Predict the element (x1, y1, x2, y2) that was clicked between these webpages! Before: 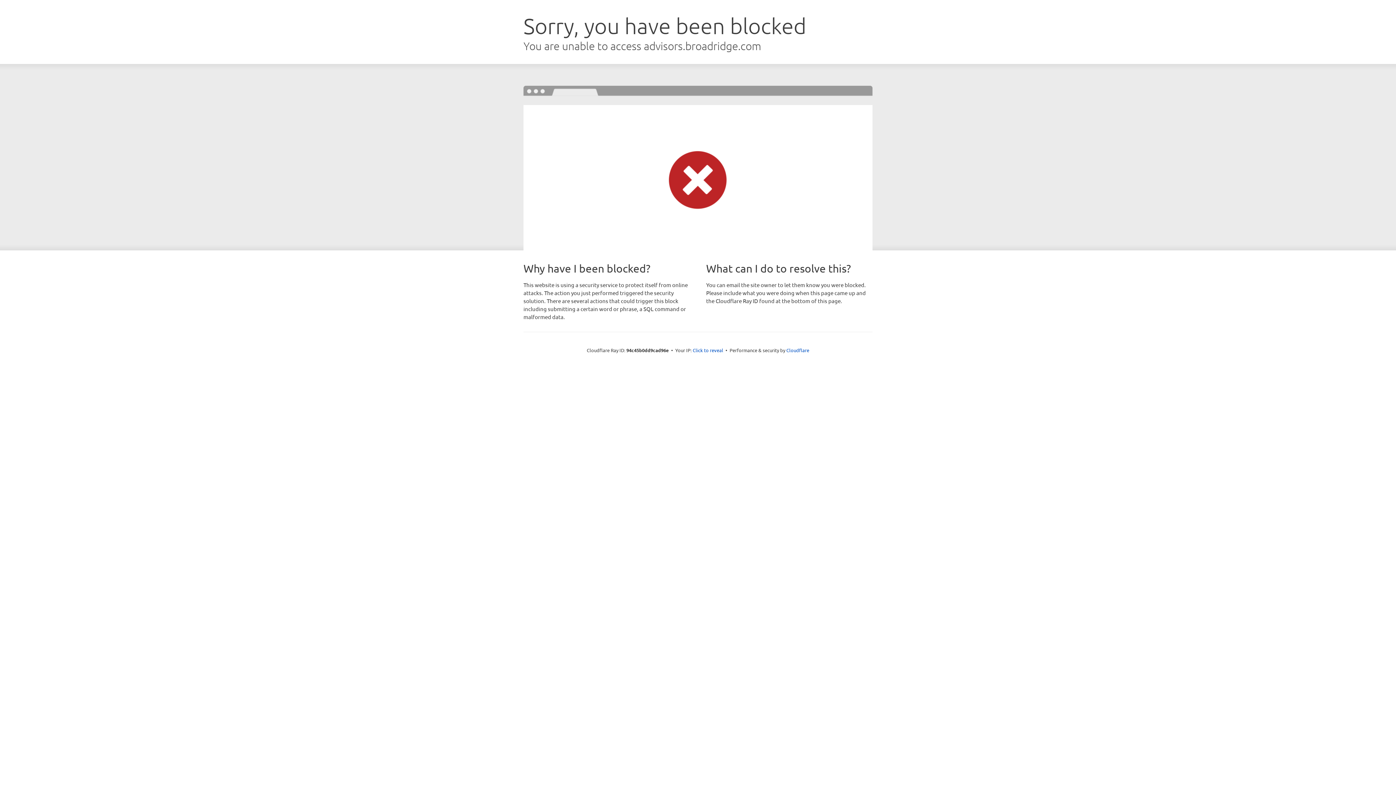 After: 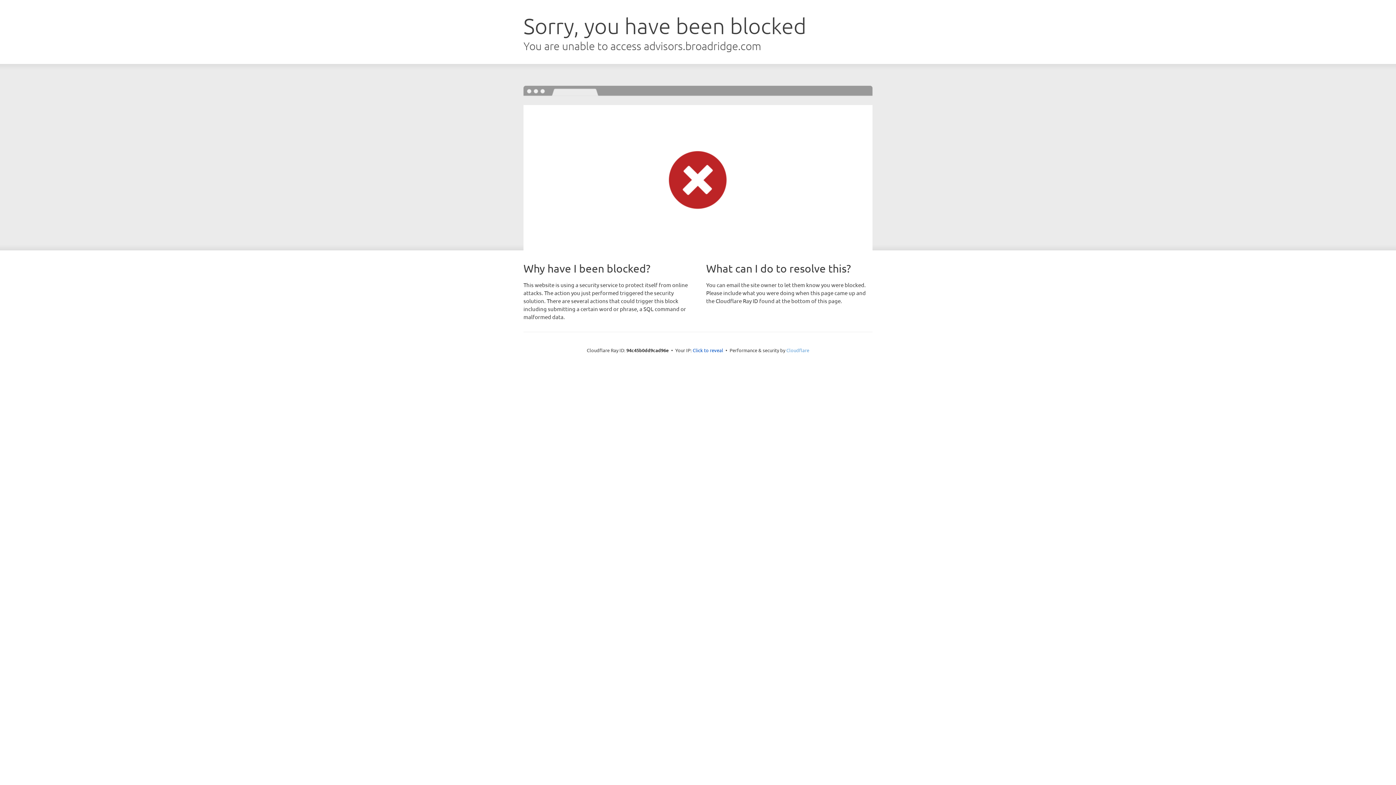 Action: label: Cloudflare bbox: (786, 347, 809, 353)